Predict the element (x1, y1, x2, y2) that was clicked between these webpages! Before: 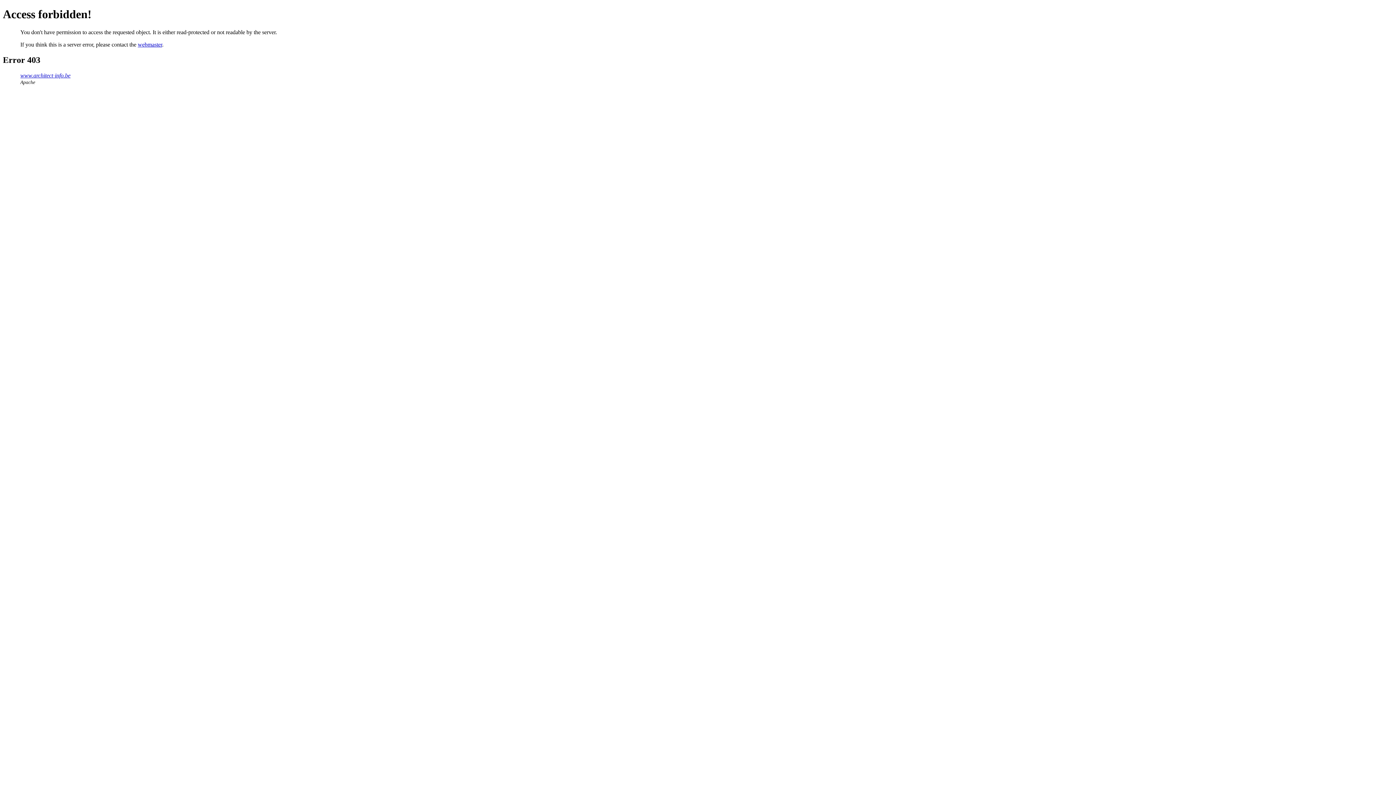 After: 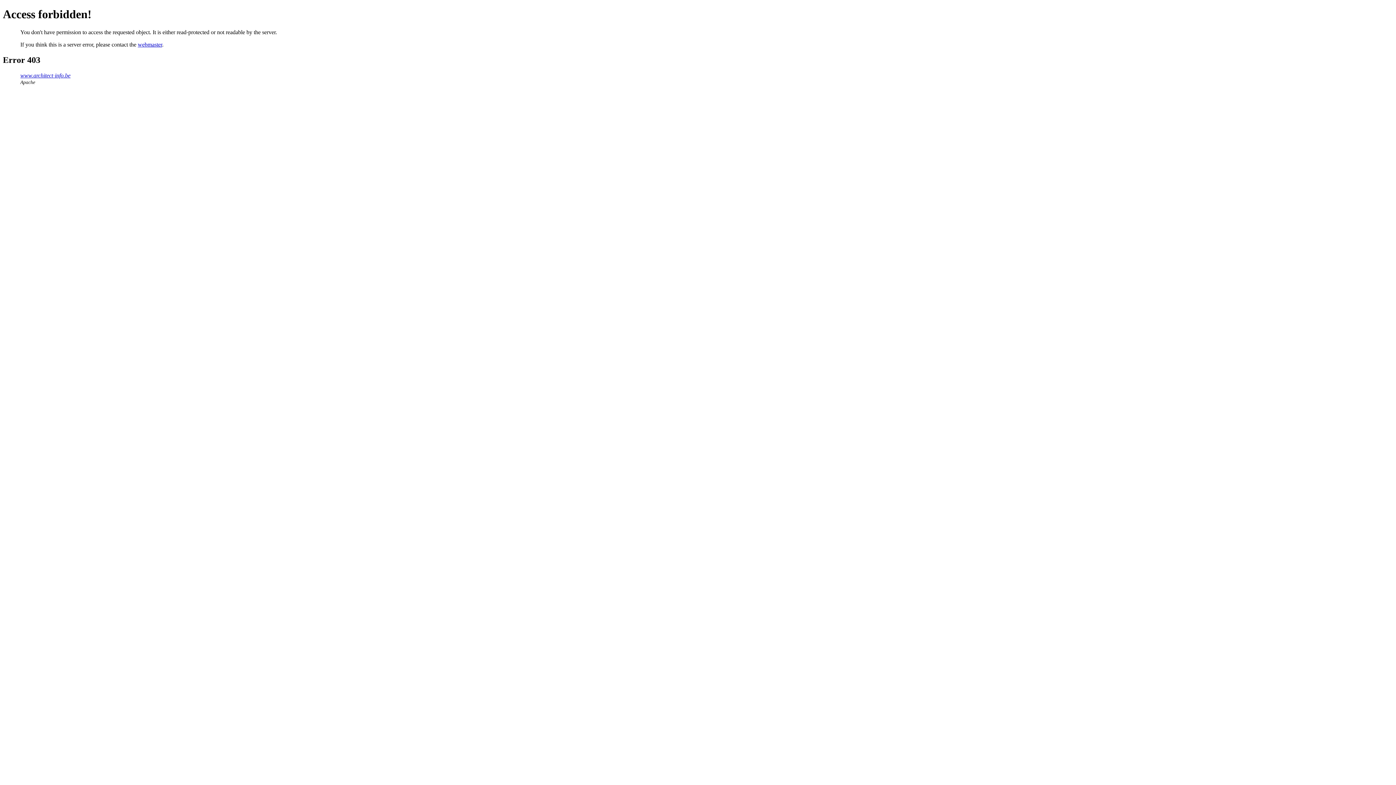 Action: bbox: (137, 41, 162, 47) label: webmaster